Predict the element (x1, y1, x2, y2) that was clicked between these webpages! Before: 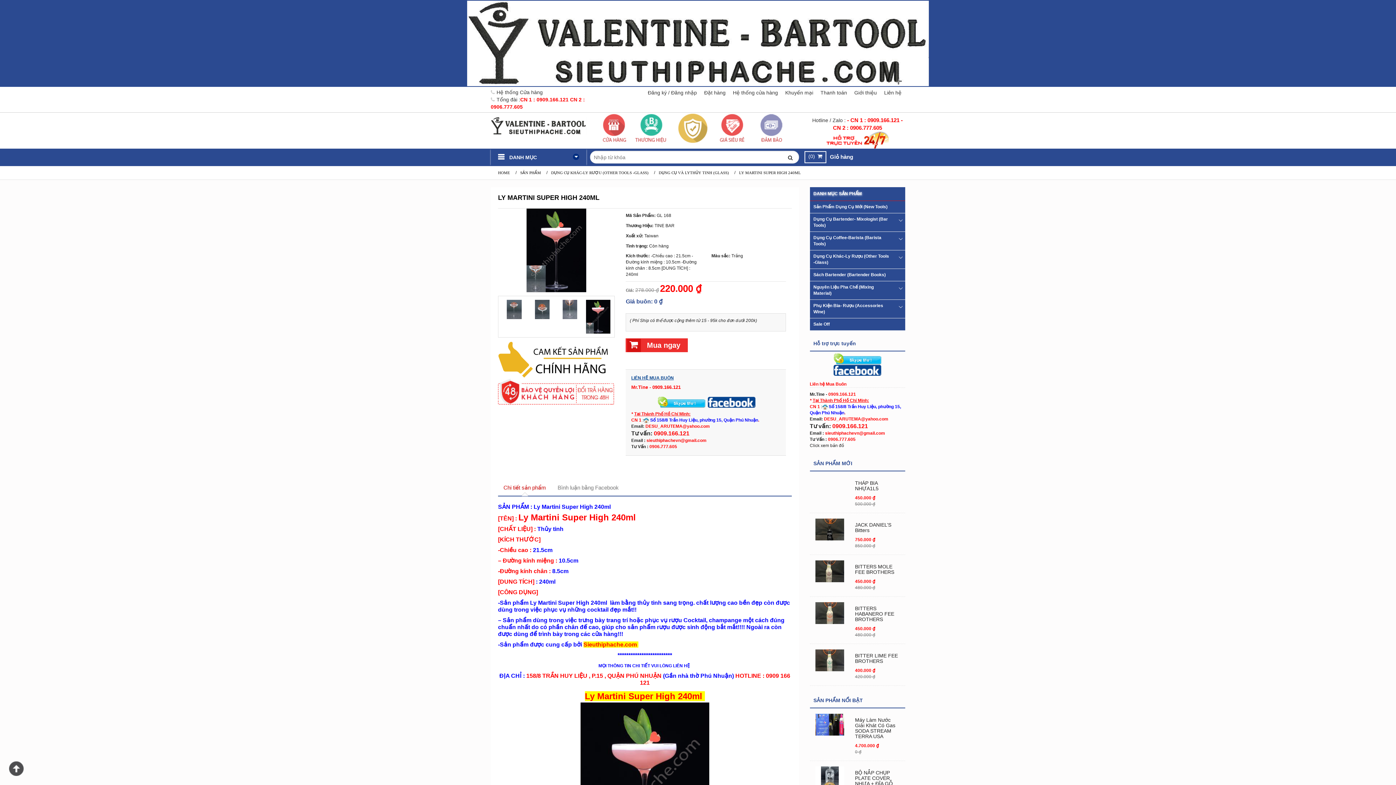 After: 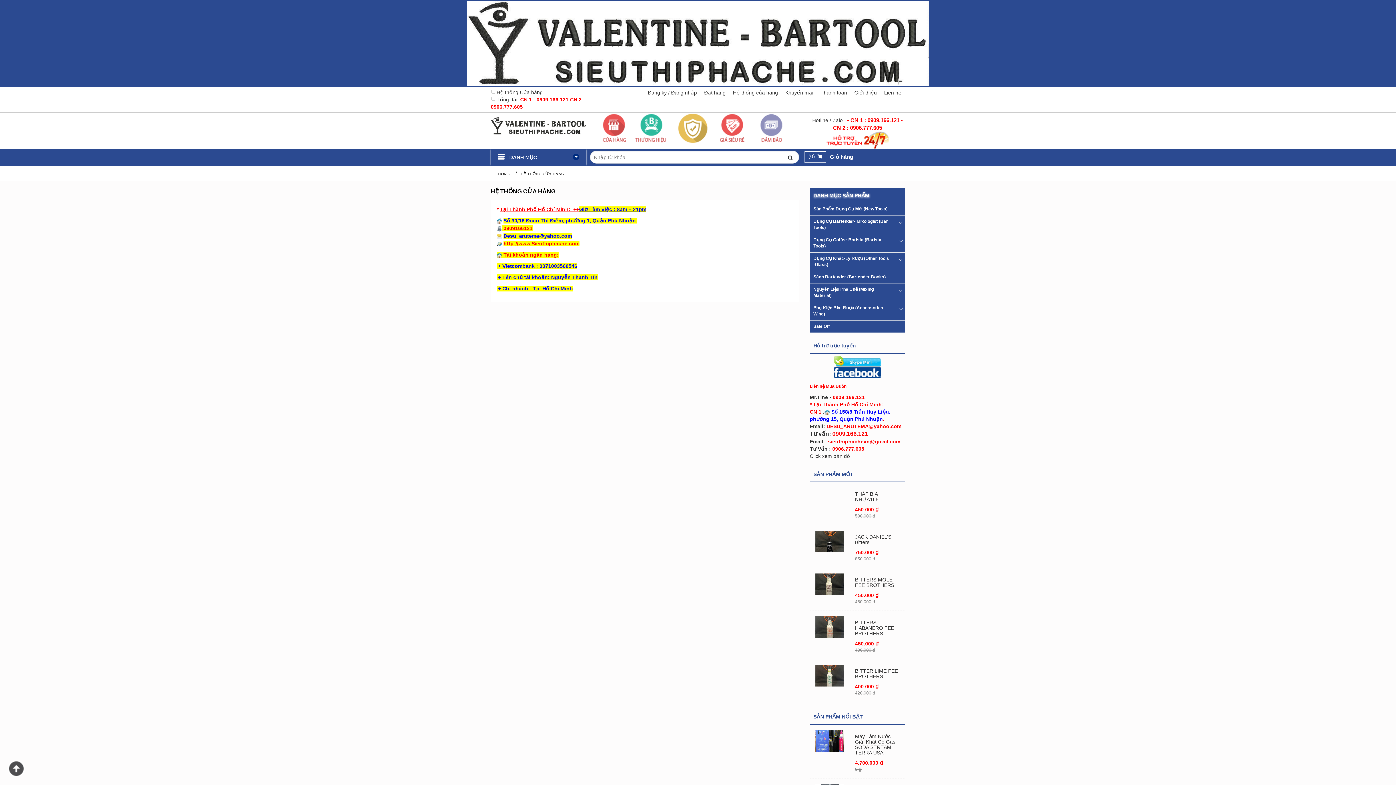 Action: label: Hệ thống Cửa hàng bbox: (490, 89, 542, 95)